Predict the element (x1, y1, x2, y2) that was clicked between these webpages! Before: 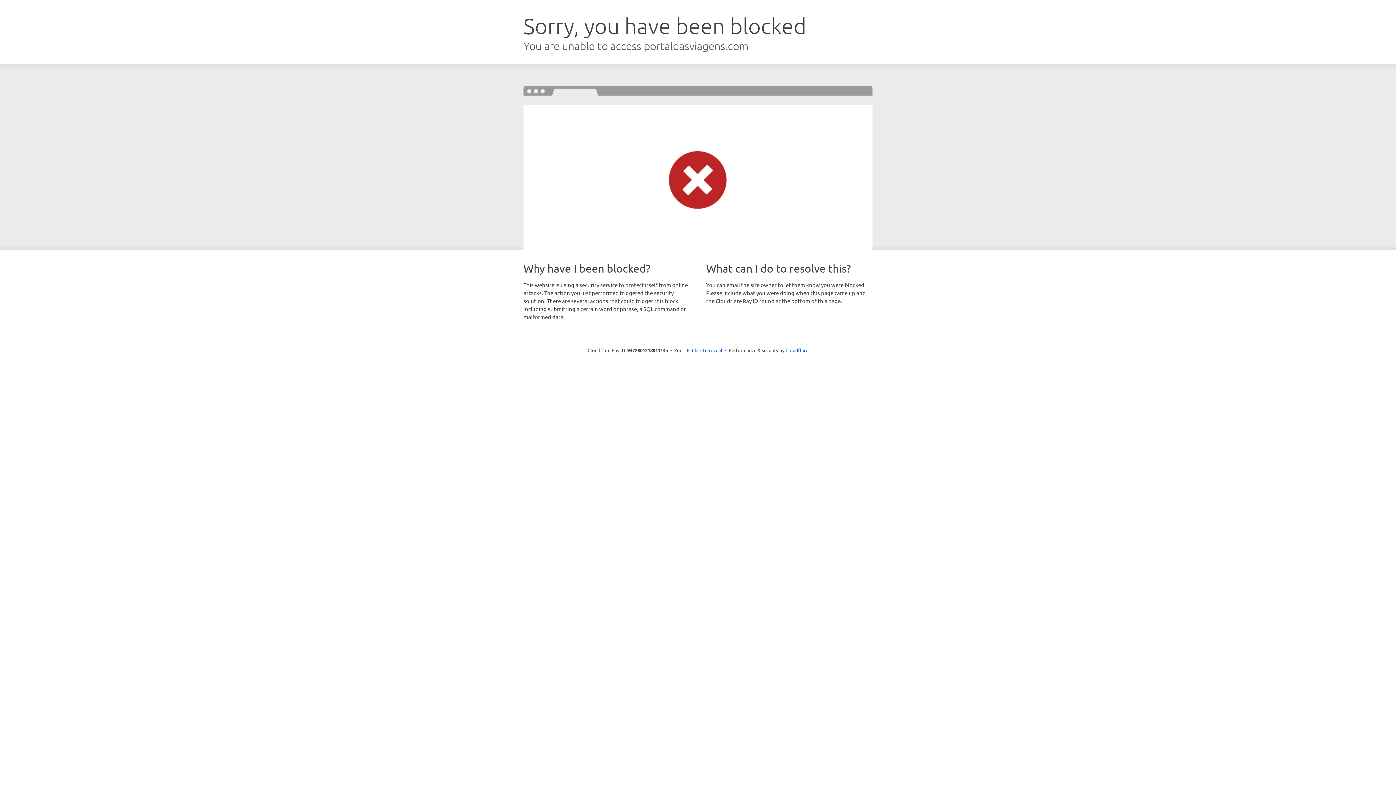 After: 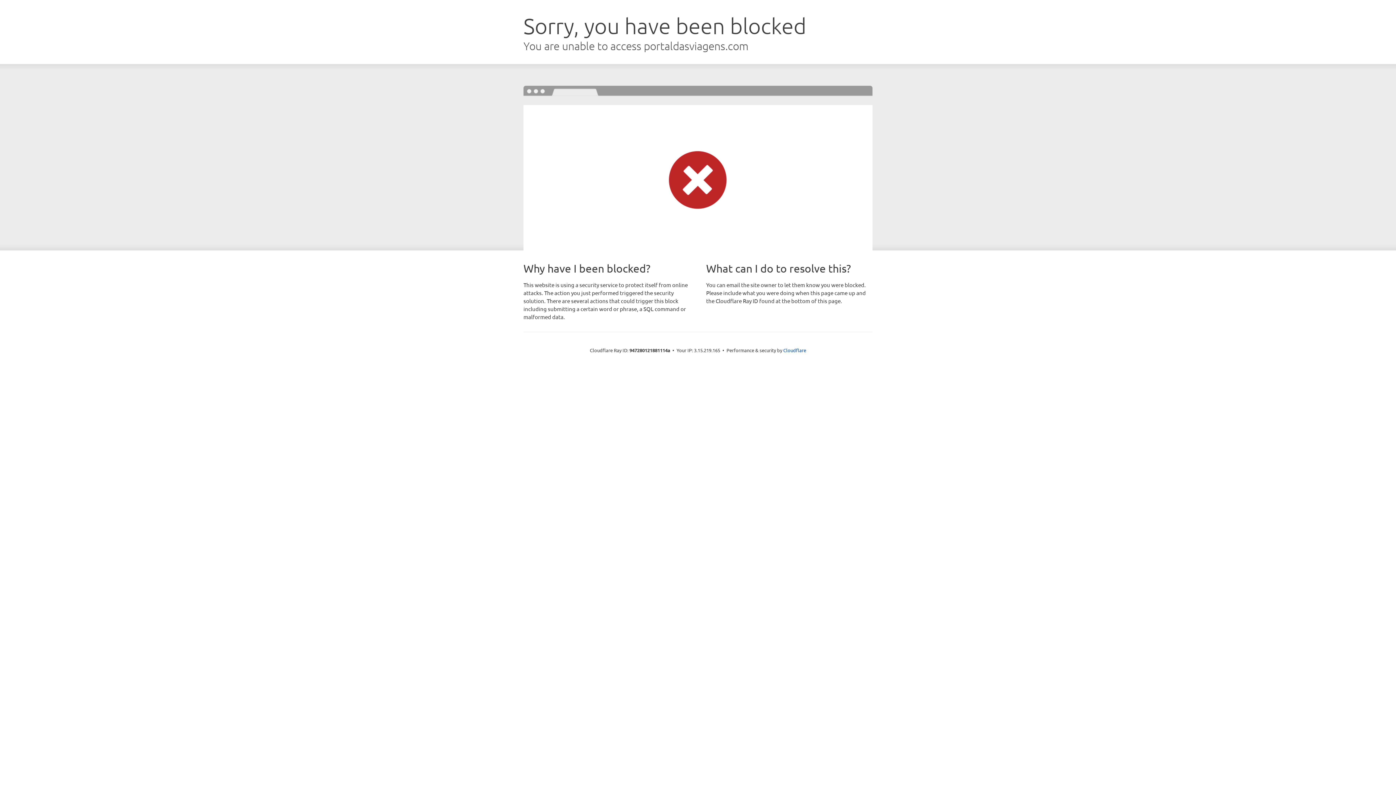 Action: bbox: (692, 346, 722, 353) label: Click to reveal